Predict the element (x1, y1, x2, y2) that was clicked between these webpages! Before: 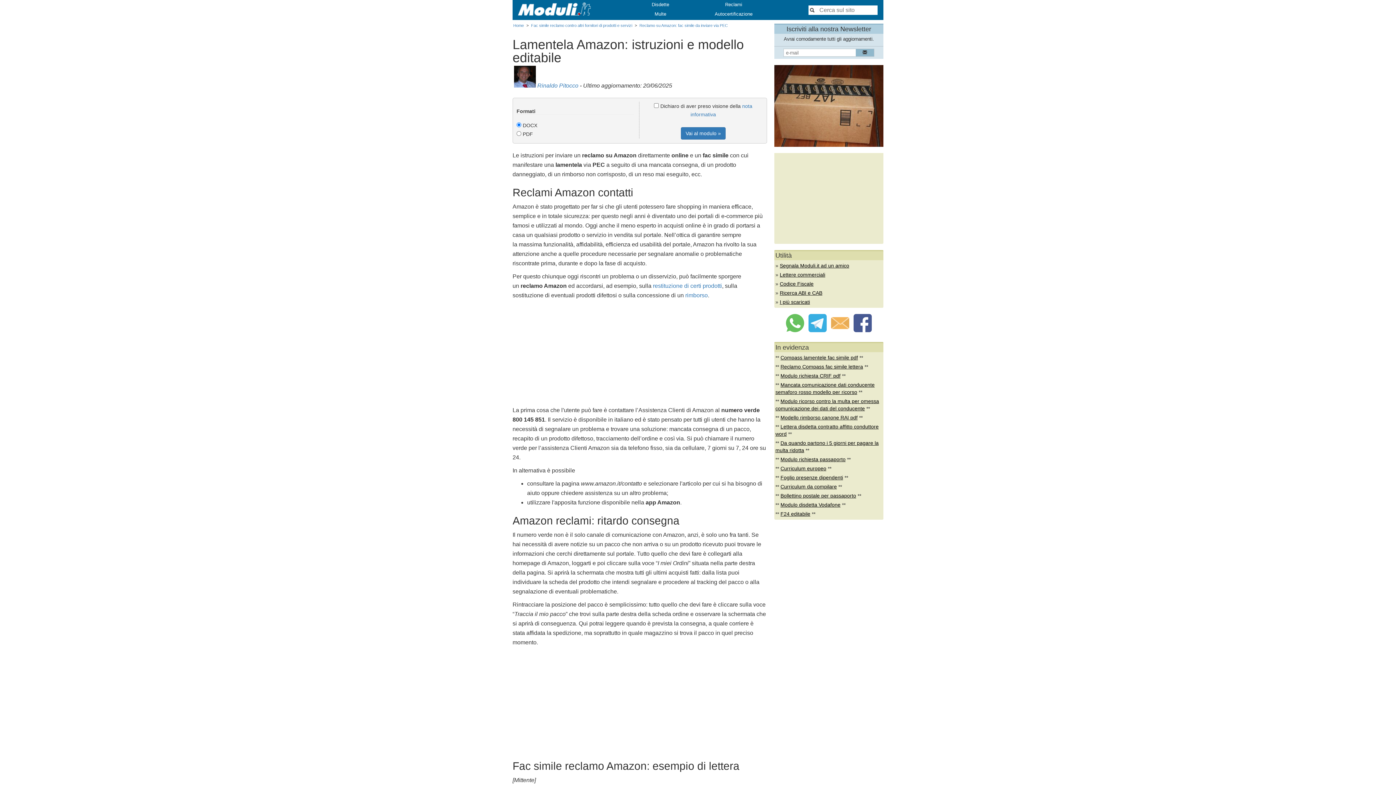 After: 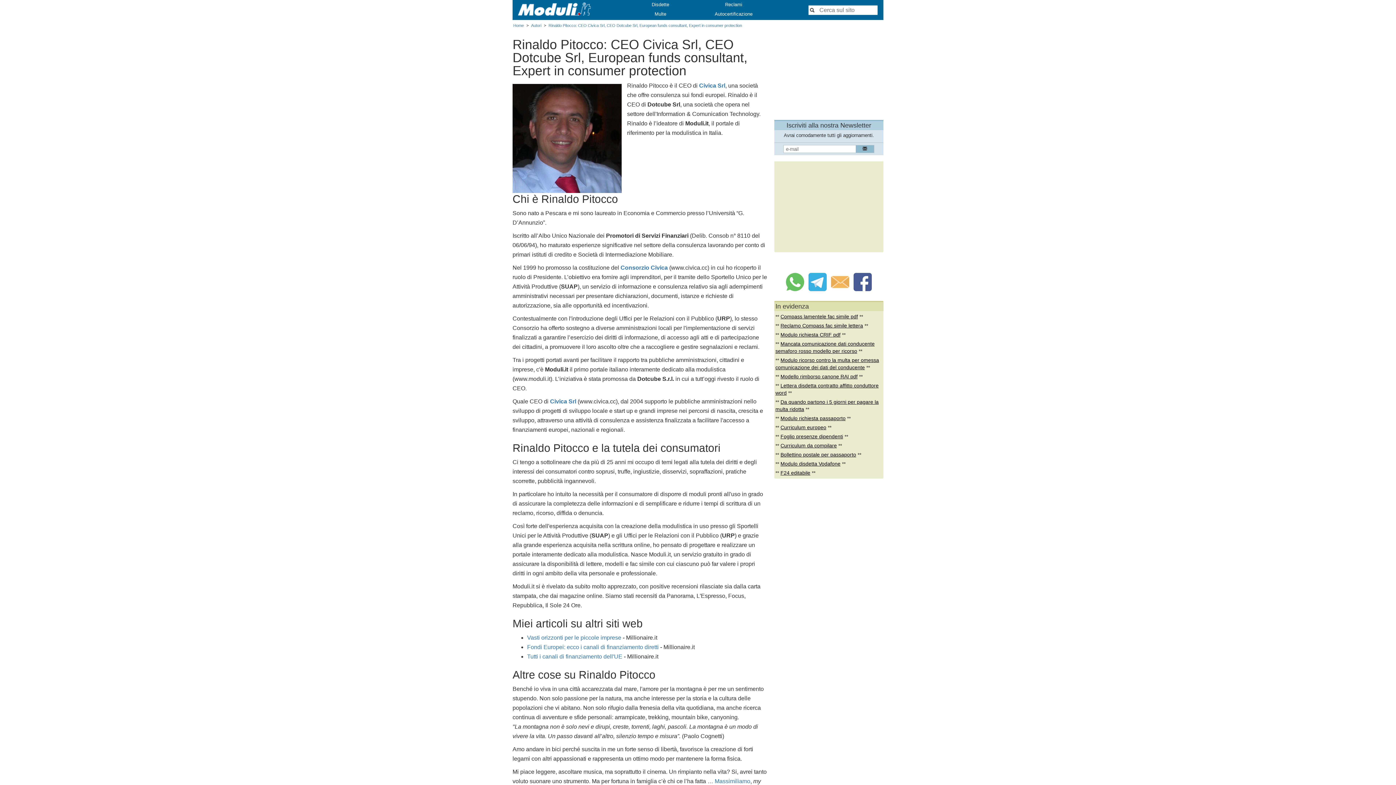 Action: label: Rinaldo Pitocco bbox: (537, 82, 578, 88)